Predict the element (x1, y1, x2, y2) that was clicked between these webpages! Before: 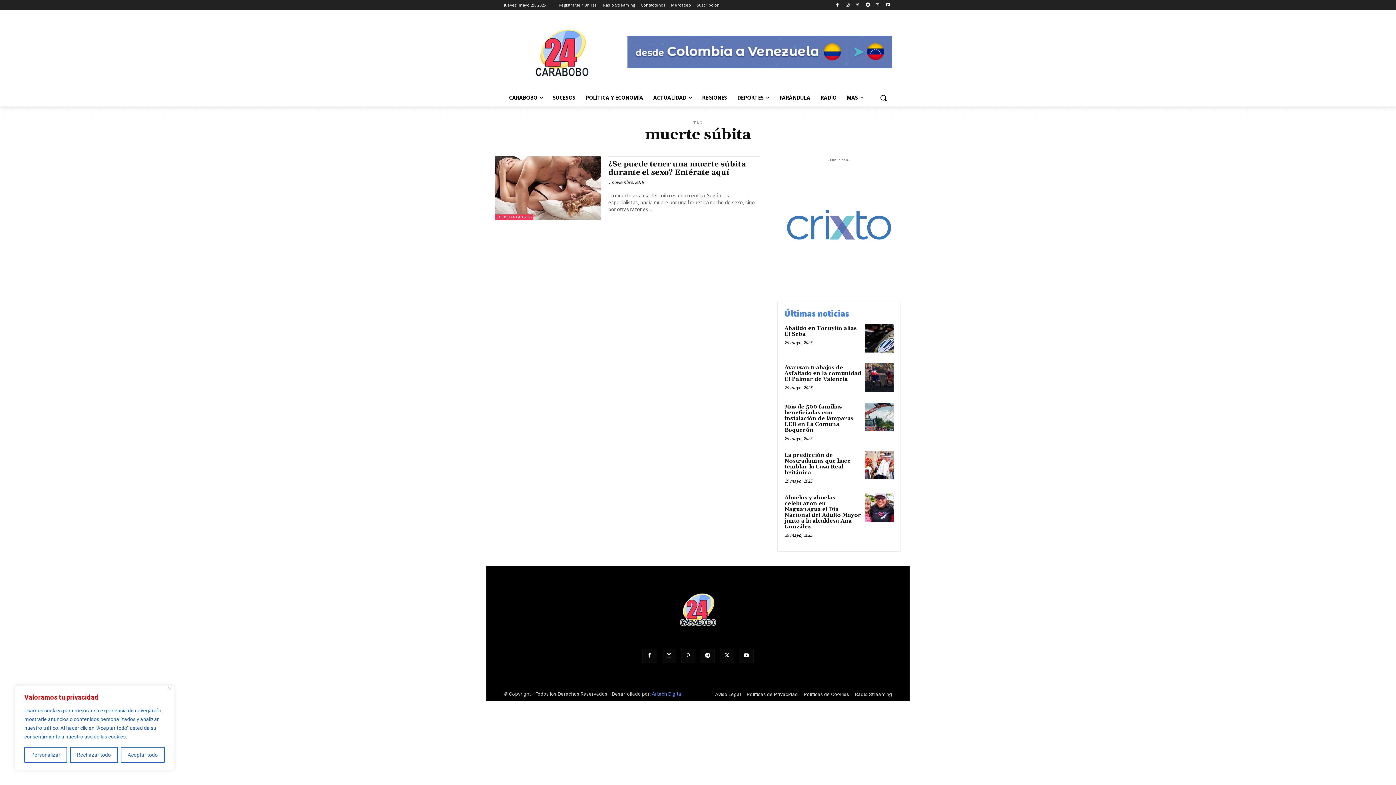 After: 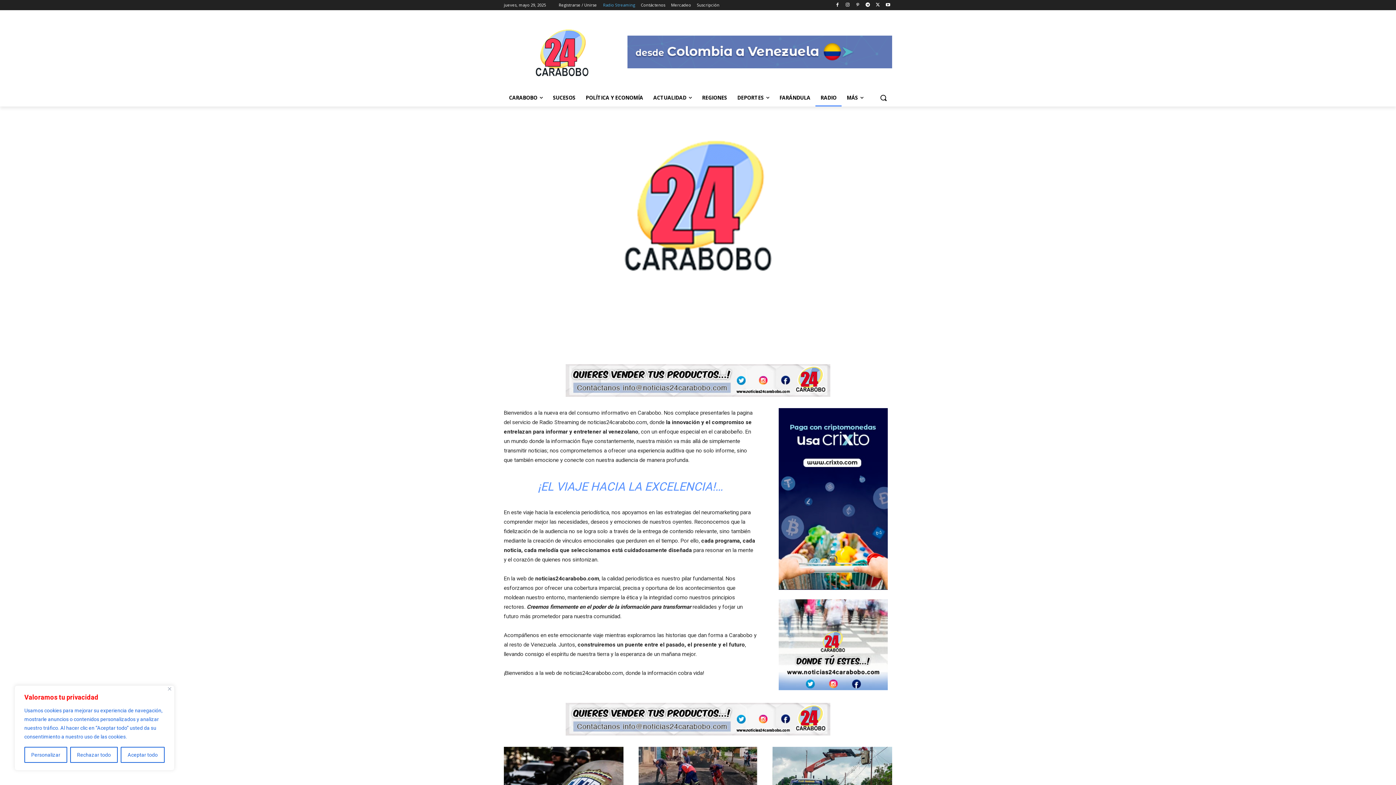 Action: label: Radio Streaming bbox: (603, 0, 635, 10)